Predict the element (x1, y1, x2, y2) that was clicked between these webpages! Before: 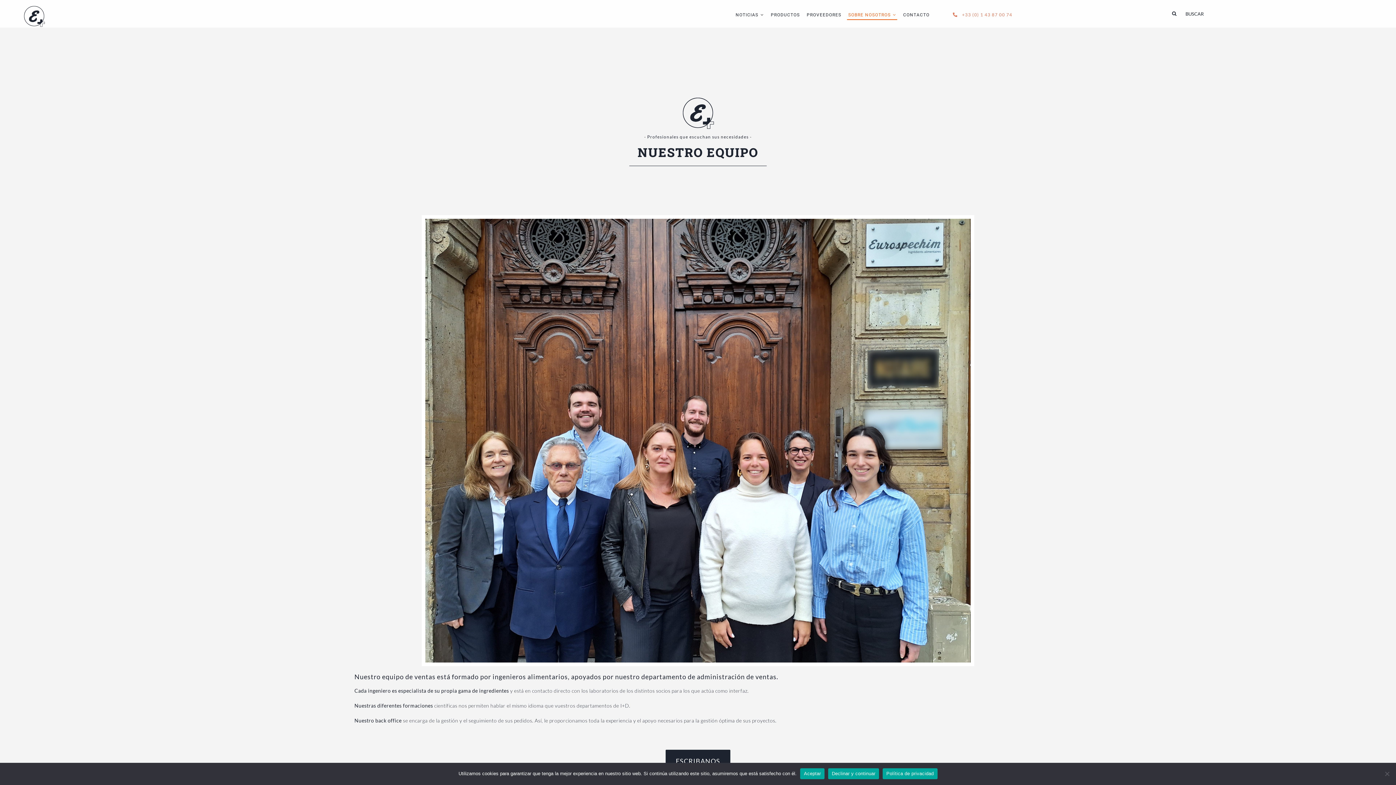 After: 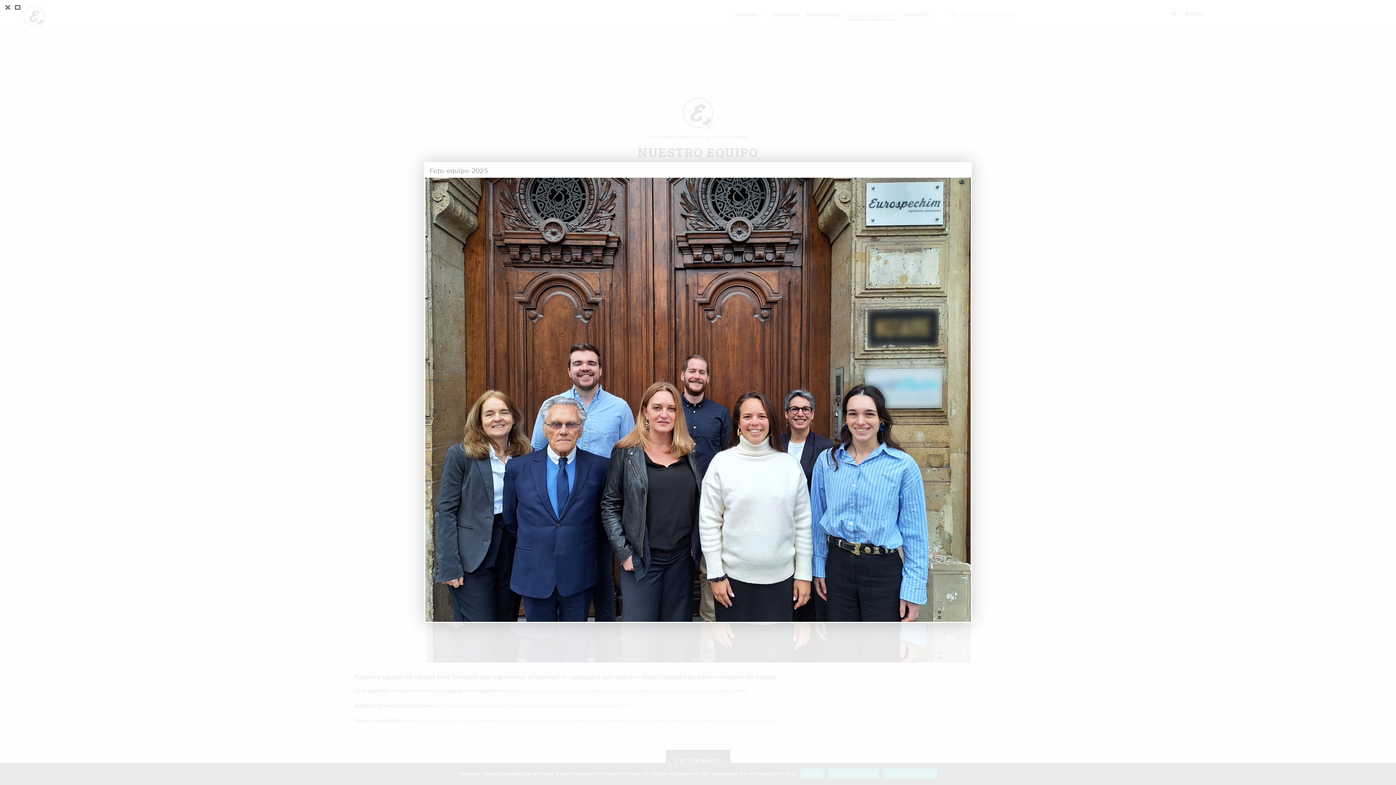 Action: bbox: (425, 217, 970, 223)